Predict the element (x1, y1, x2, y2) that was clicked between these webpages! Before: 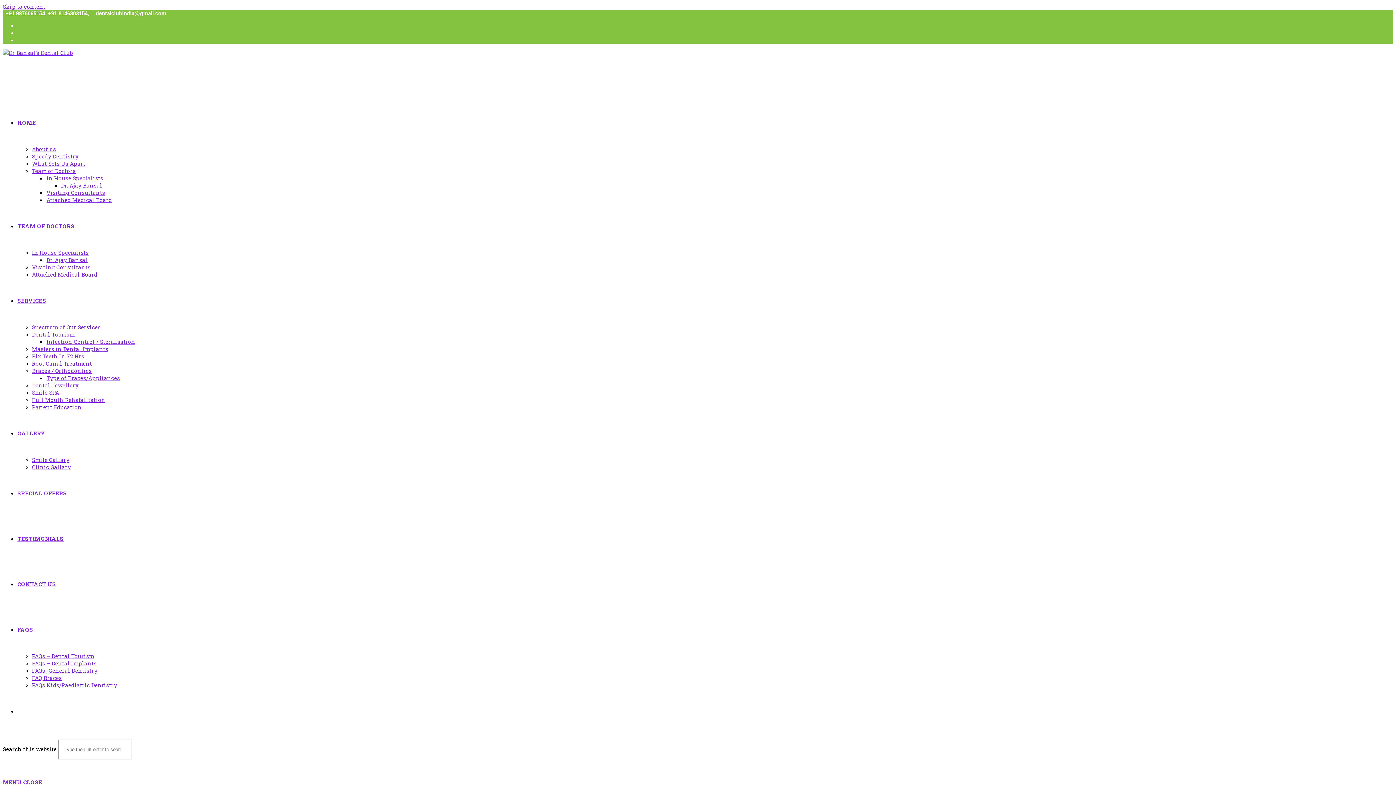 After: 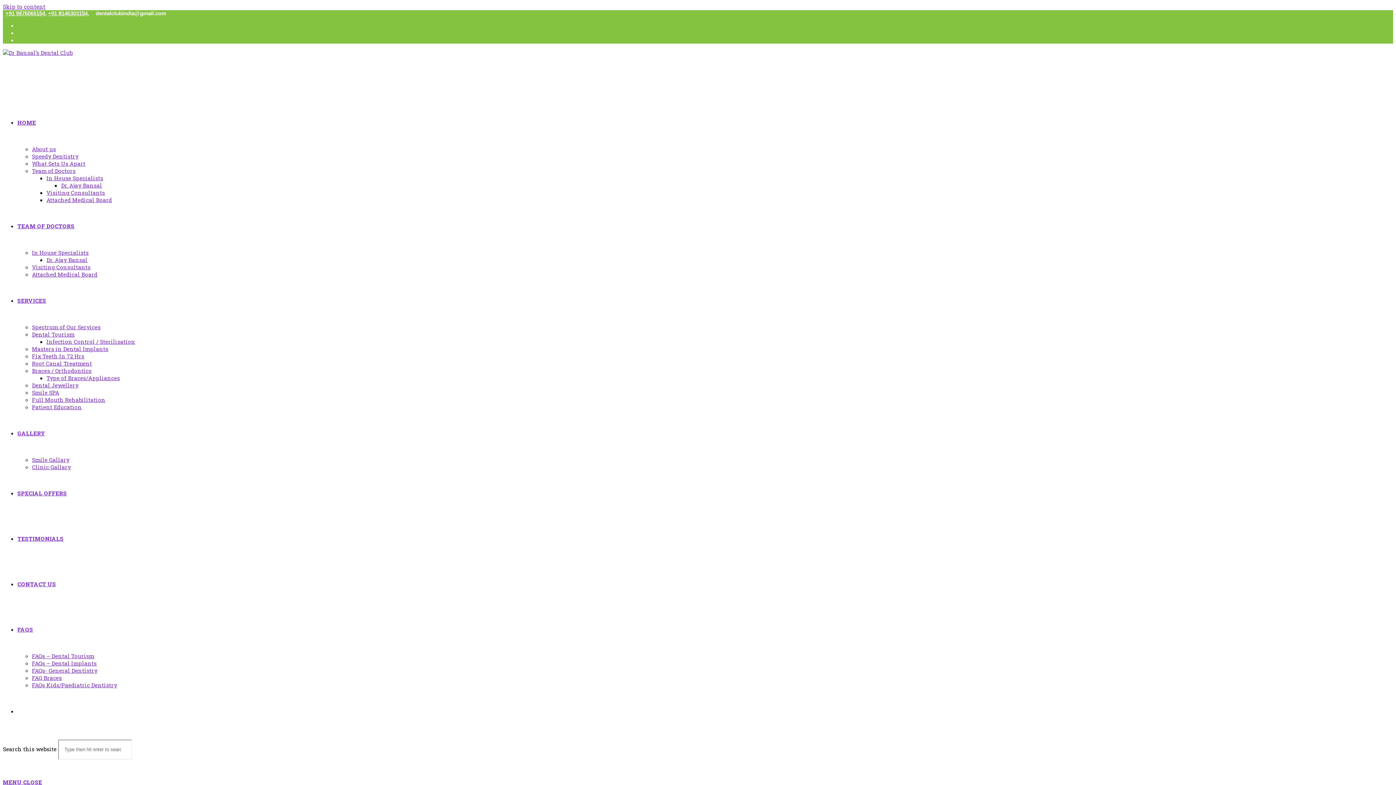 Action: bbox: (17, 222, 74, 229) label: TEAM OF DOCTORS